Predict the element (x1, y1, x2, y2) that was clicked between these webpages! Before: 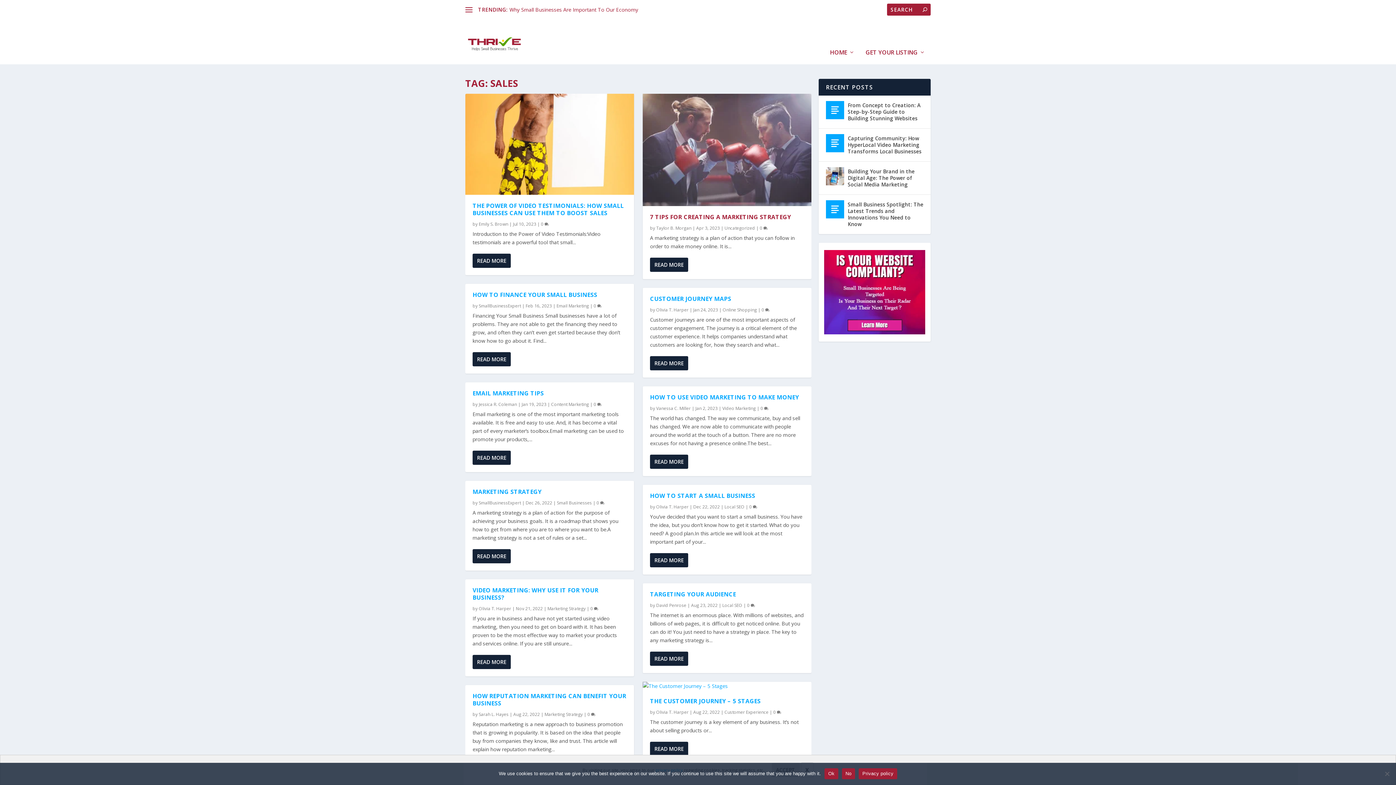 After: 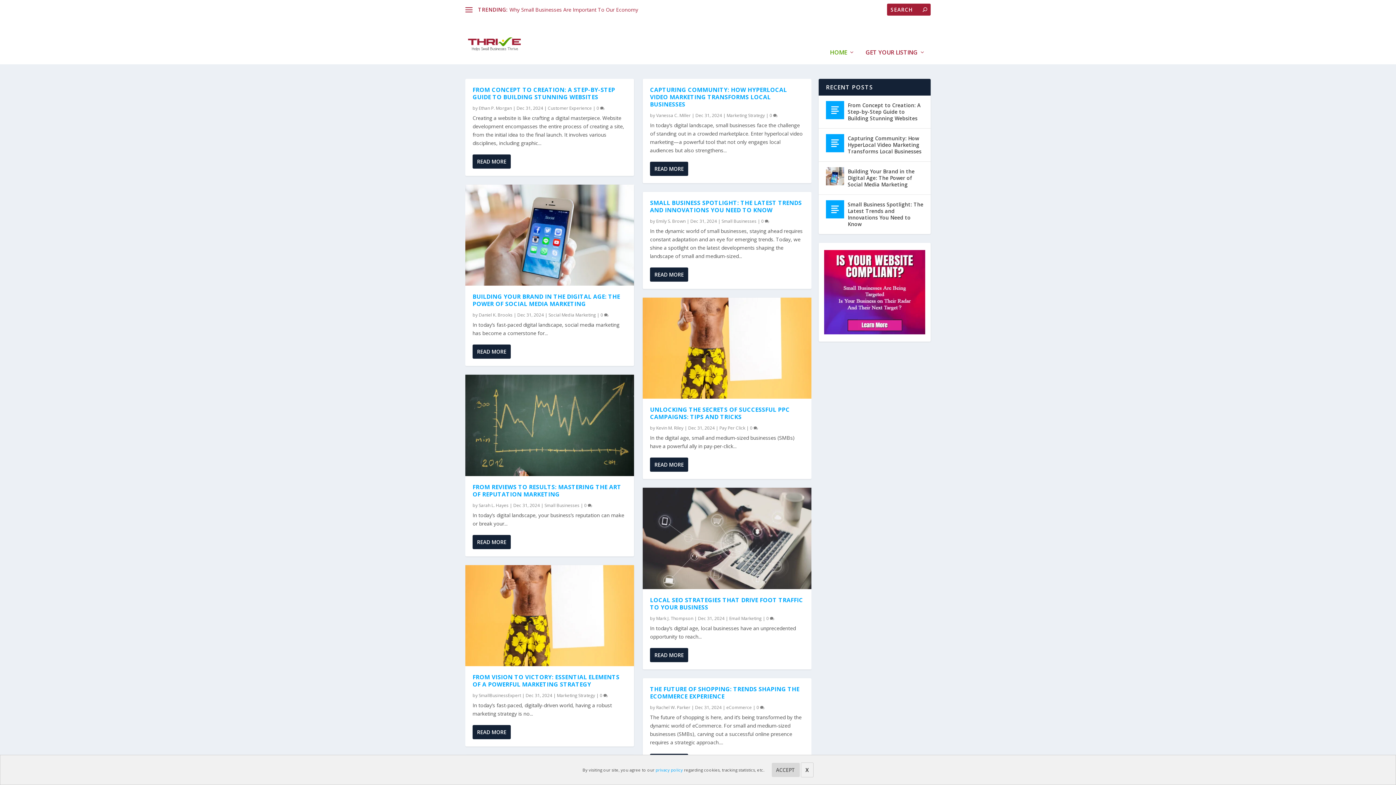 Action: bbox: (830, 49, 854, 64) label: HOME